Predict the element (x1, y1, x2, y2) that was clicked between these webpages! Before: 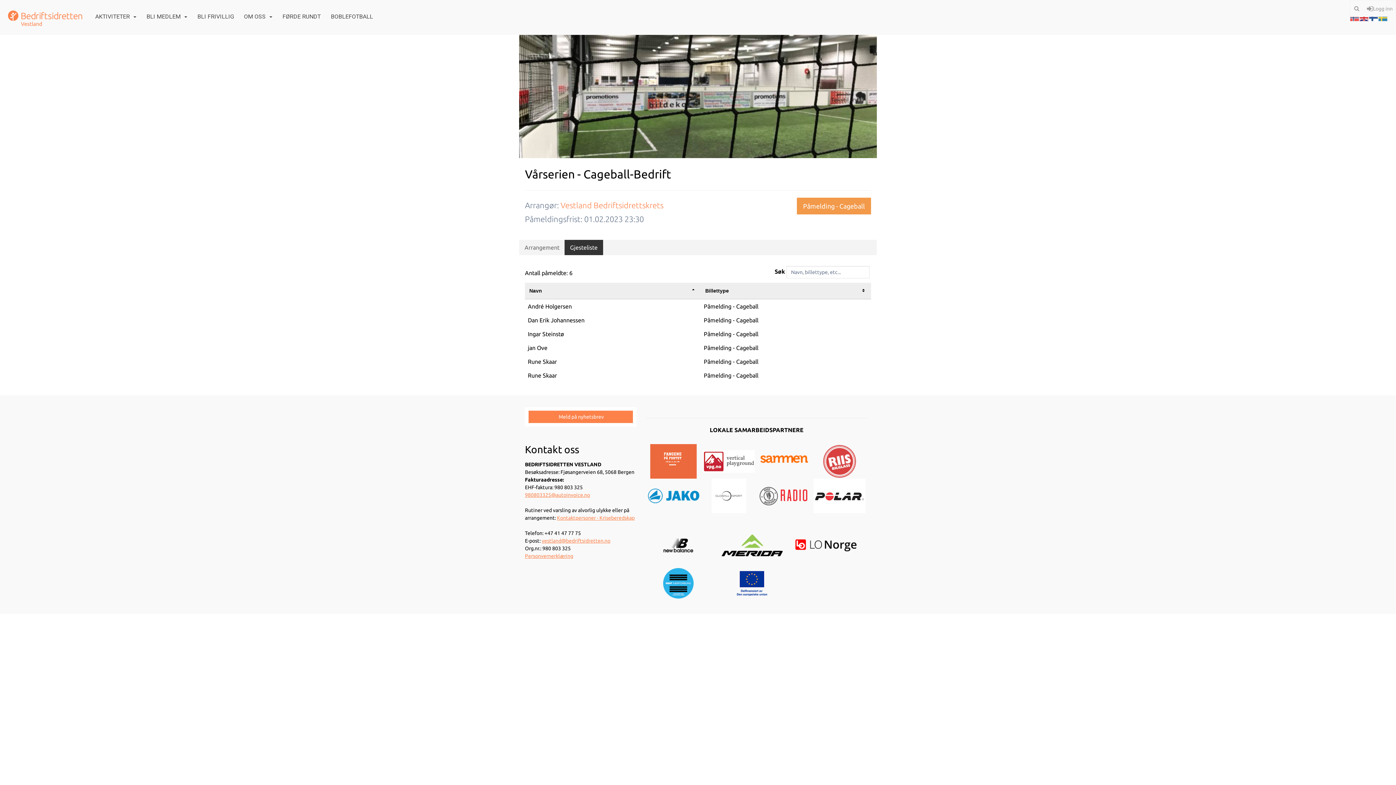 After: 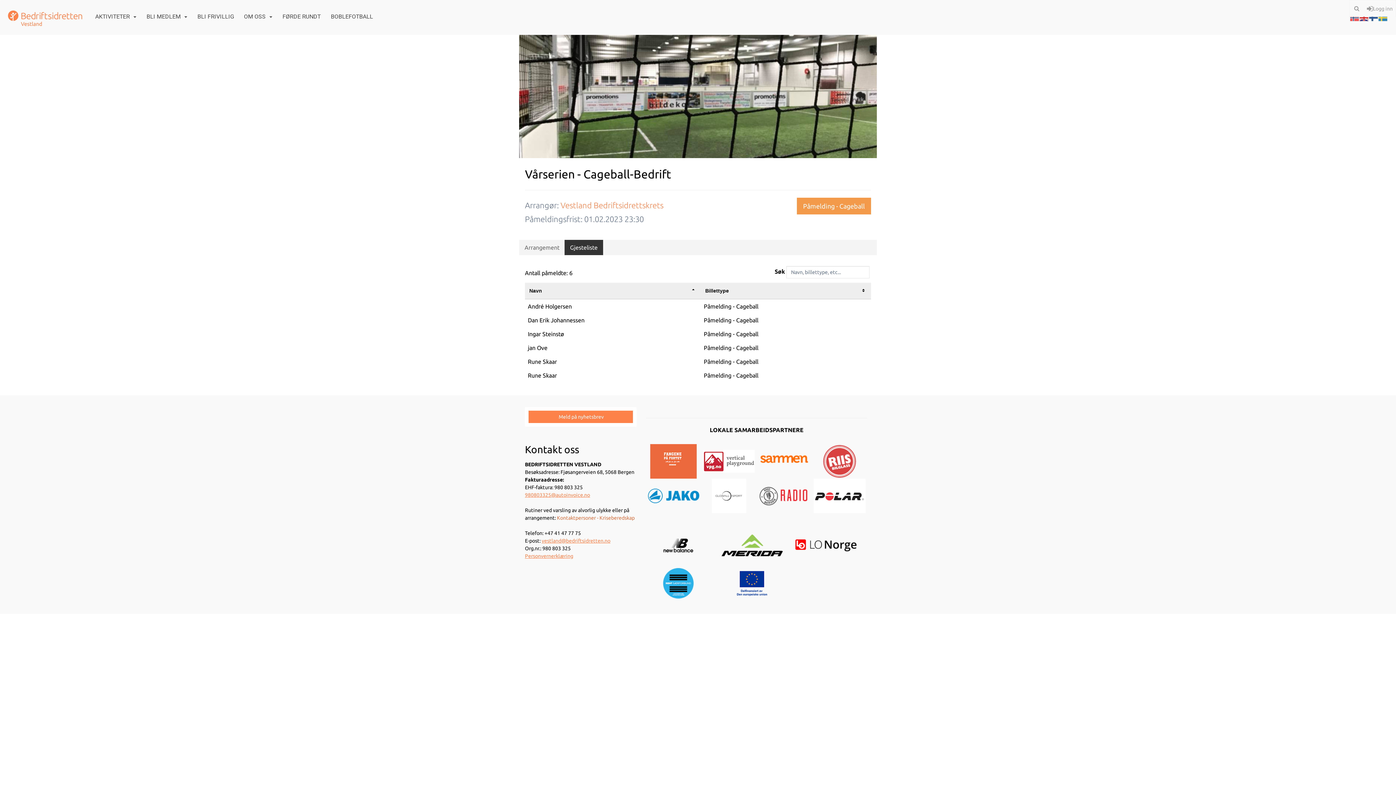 Action: bbox: (557, 515, 634, 521) label: Kontaktpersoner - Kriseberedskap